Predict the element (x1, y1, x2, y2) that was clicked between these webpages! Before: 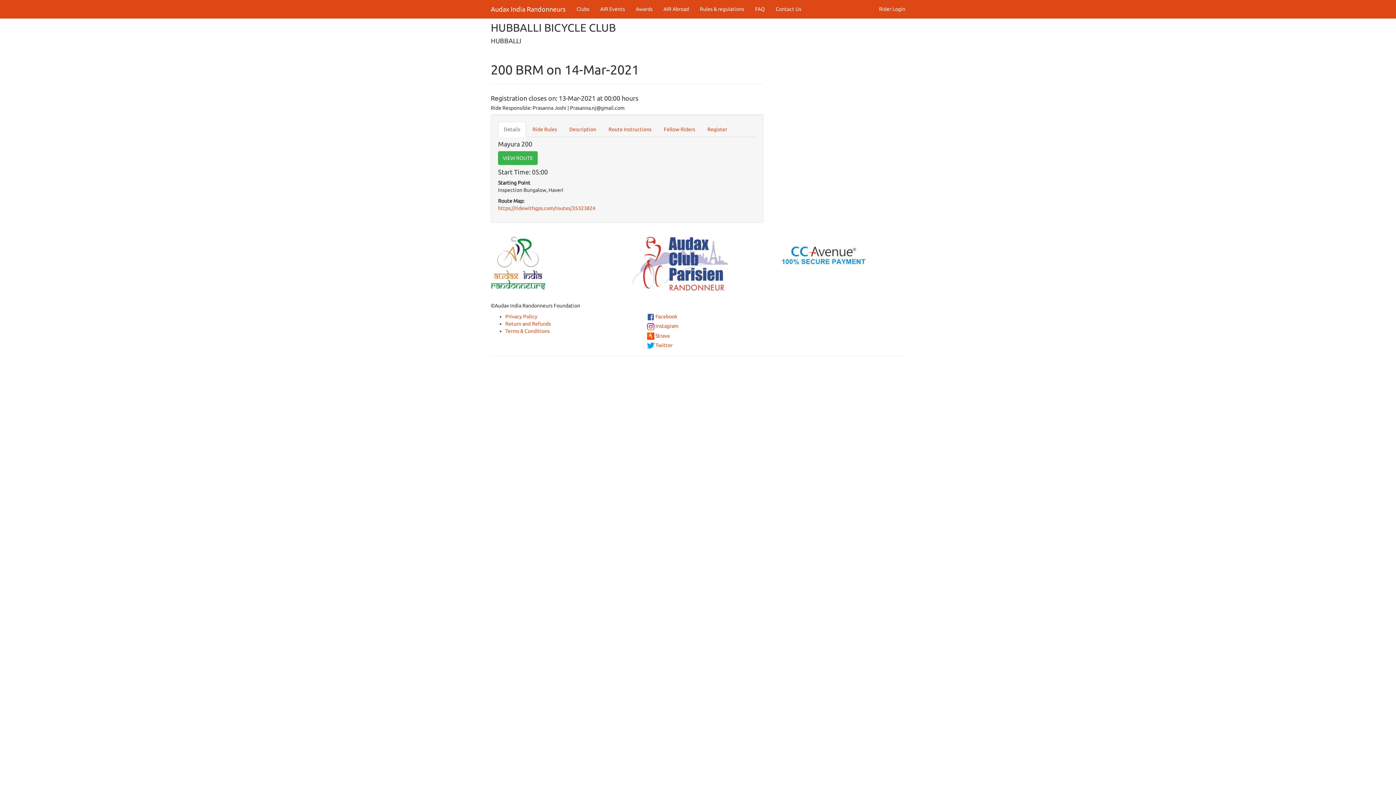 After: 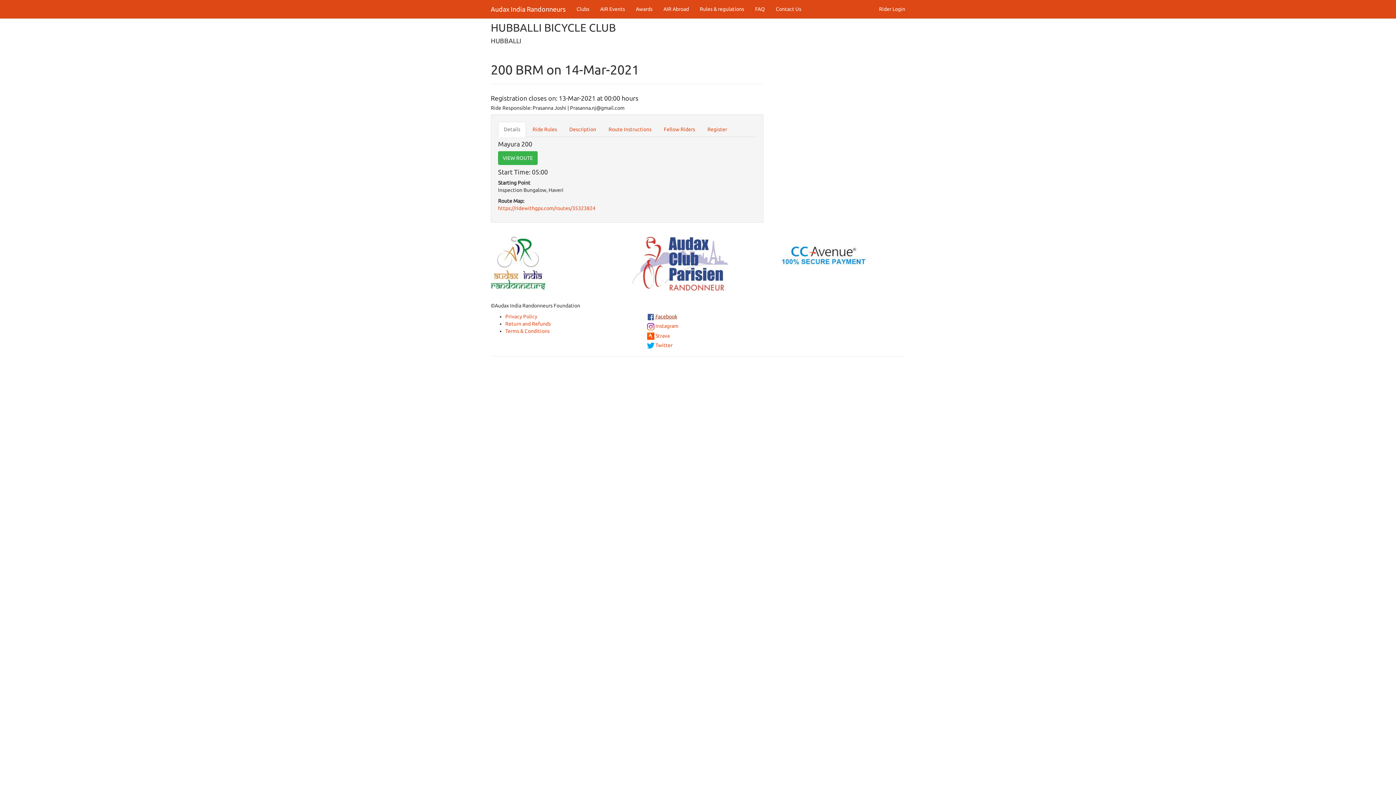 Action: bbox: (647, 313, 677, 319) label:  Facebook